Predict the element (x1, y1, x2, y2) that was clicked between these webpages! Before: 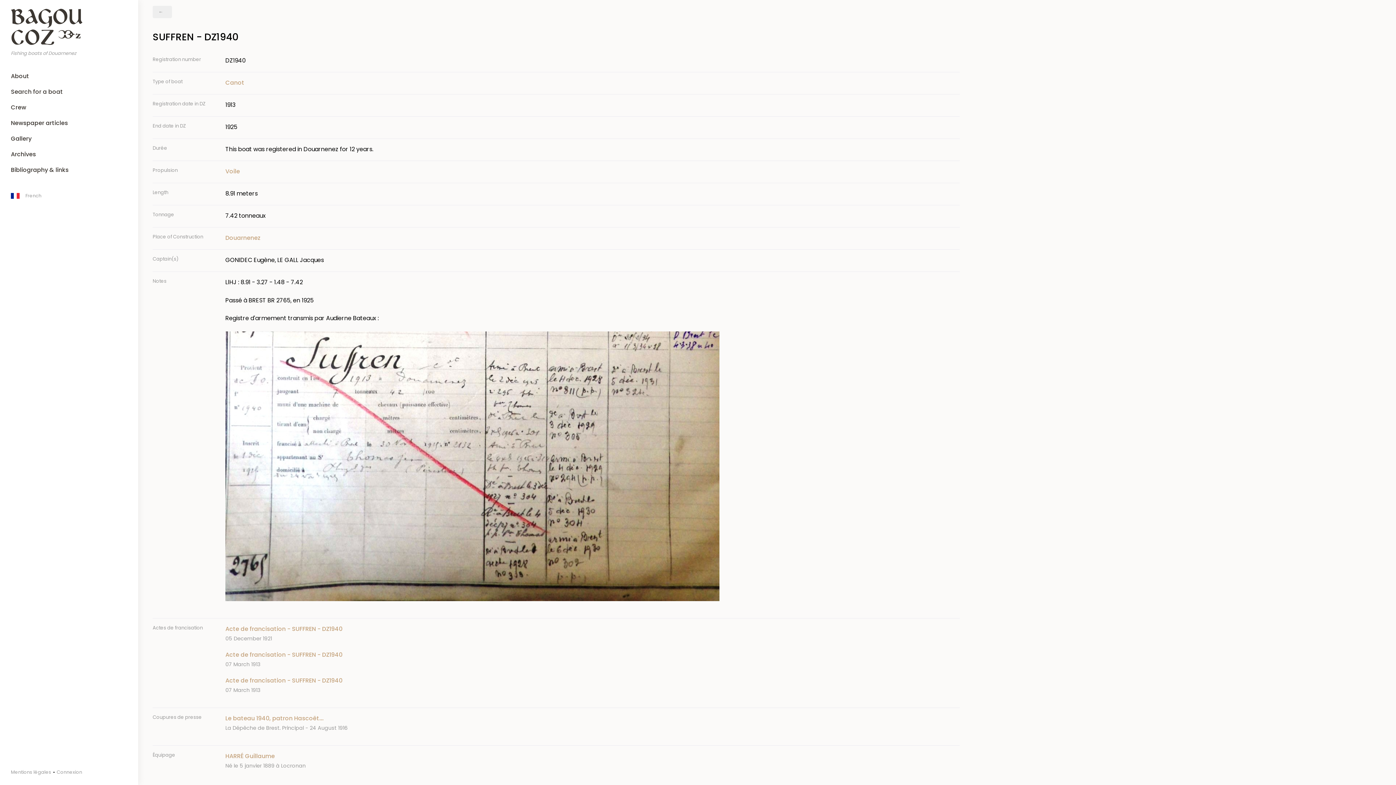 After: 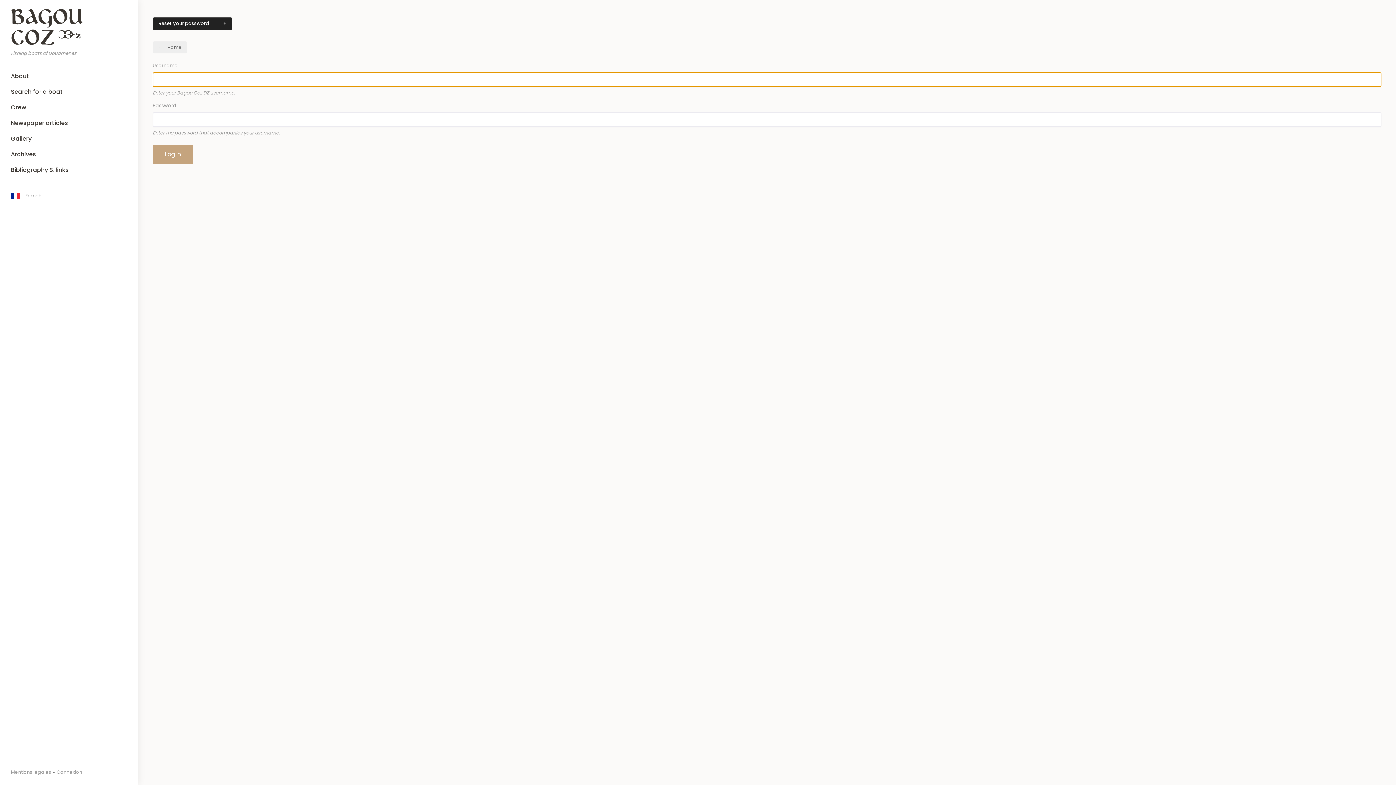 Action: label: Connexion bbox: (56, 769, 82, 776)